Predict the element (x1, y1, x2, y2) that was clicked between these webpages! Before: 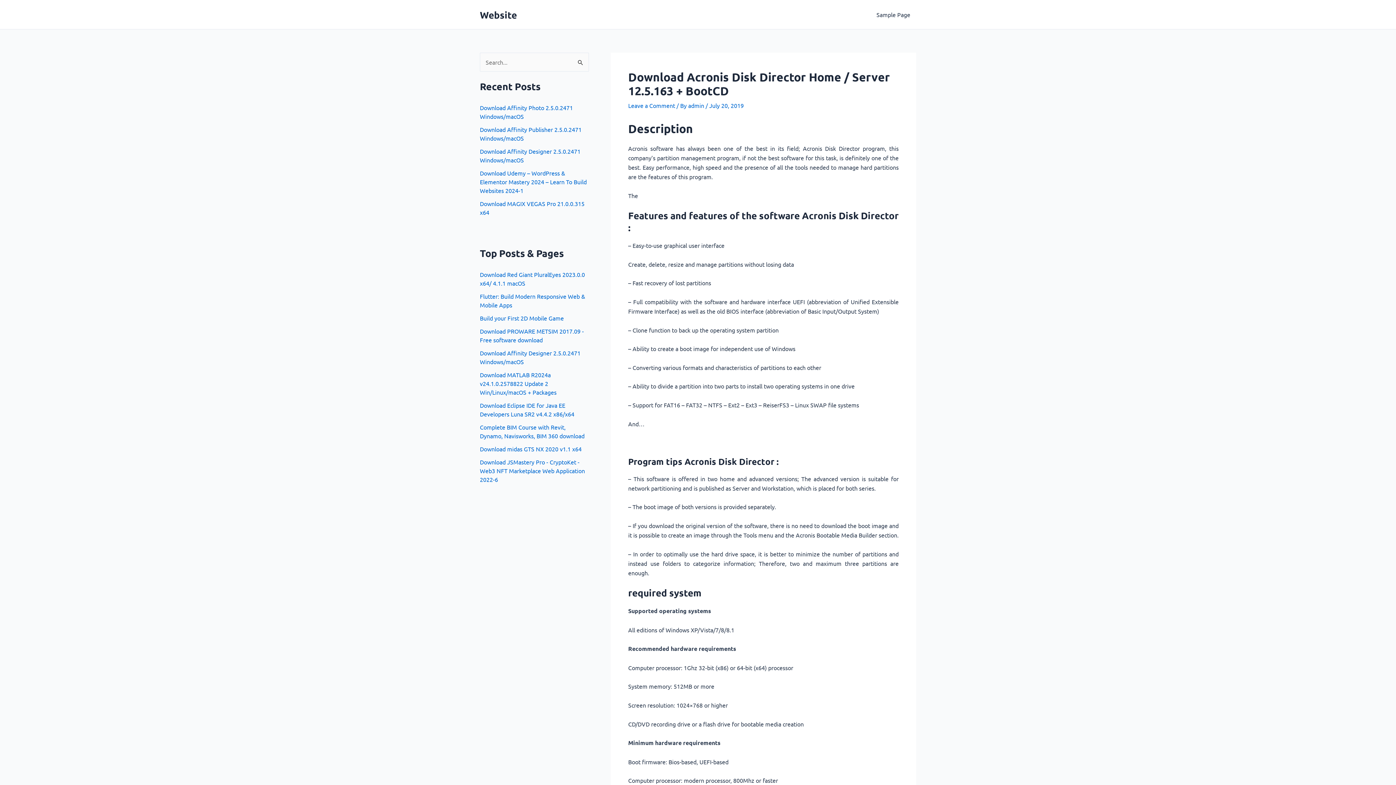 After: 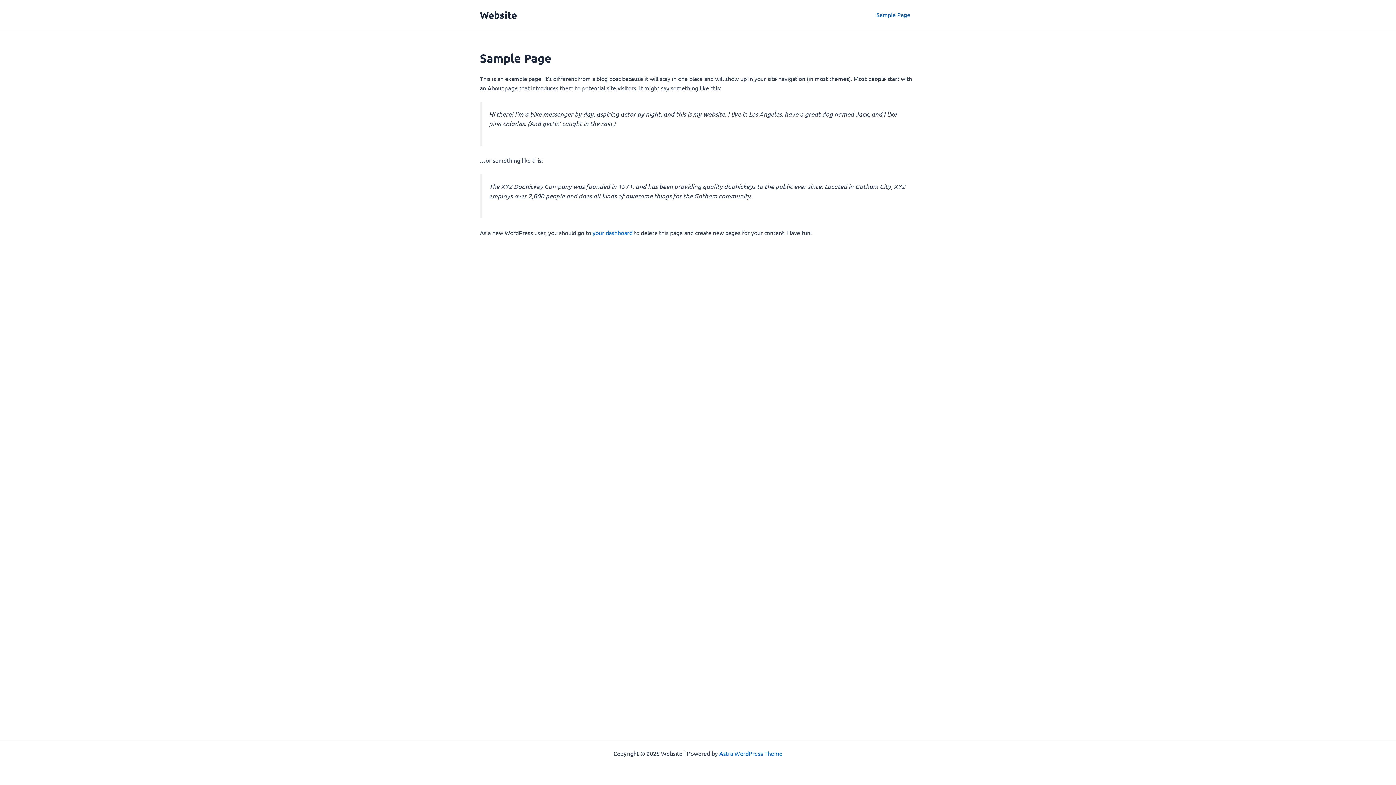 Action: label: Sample Page bbox: (870, 0, 916, 29)